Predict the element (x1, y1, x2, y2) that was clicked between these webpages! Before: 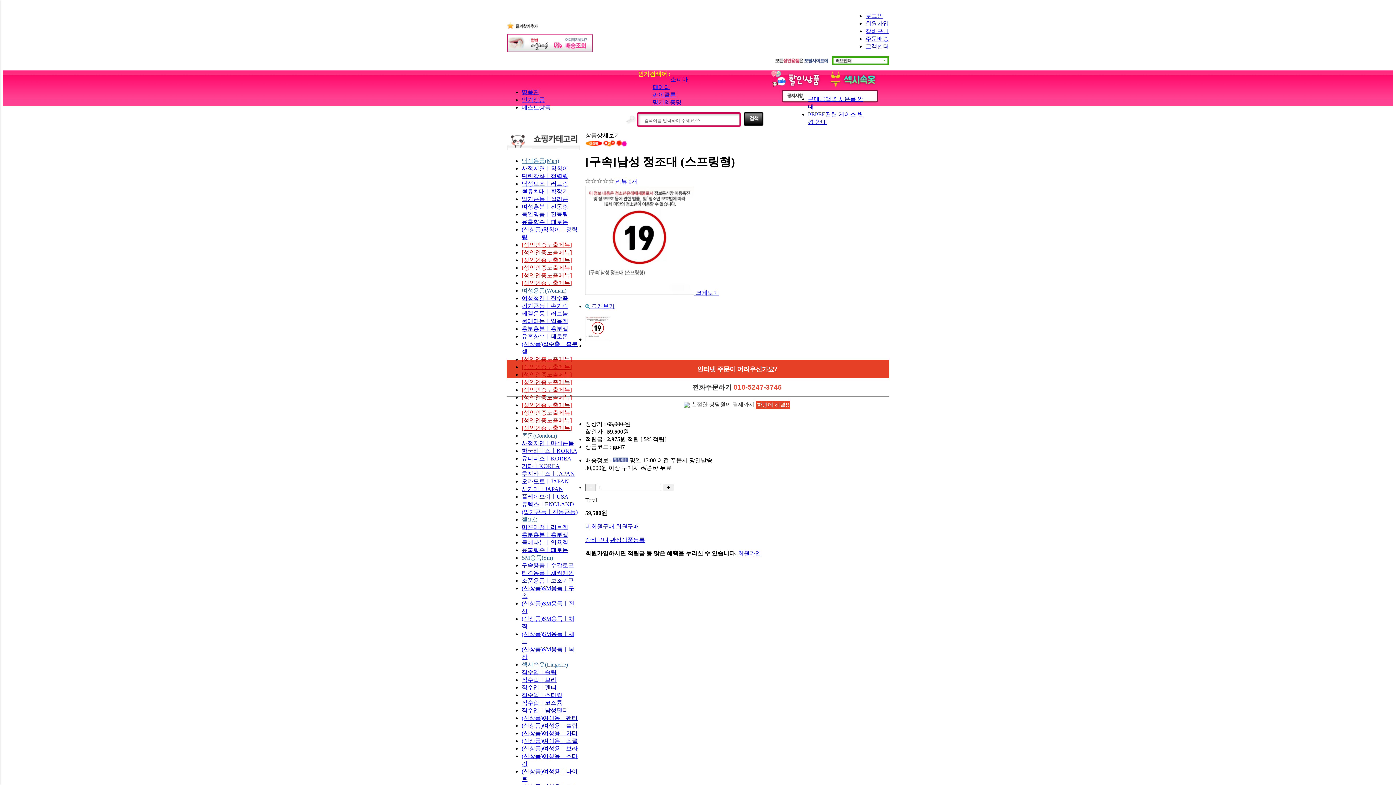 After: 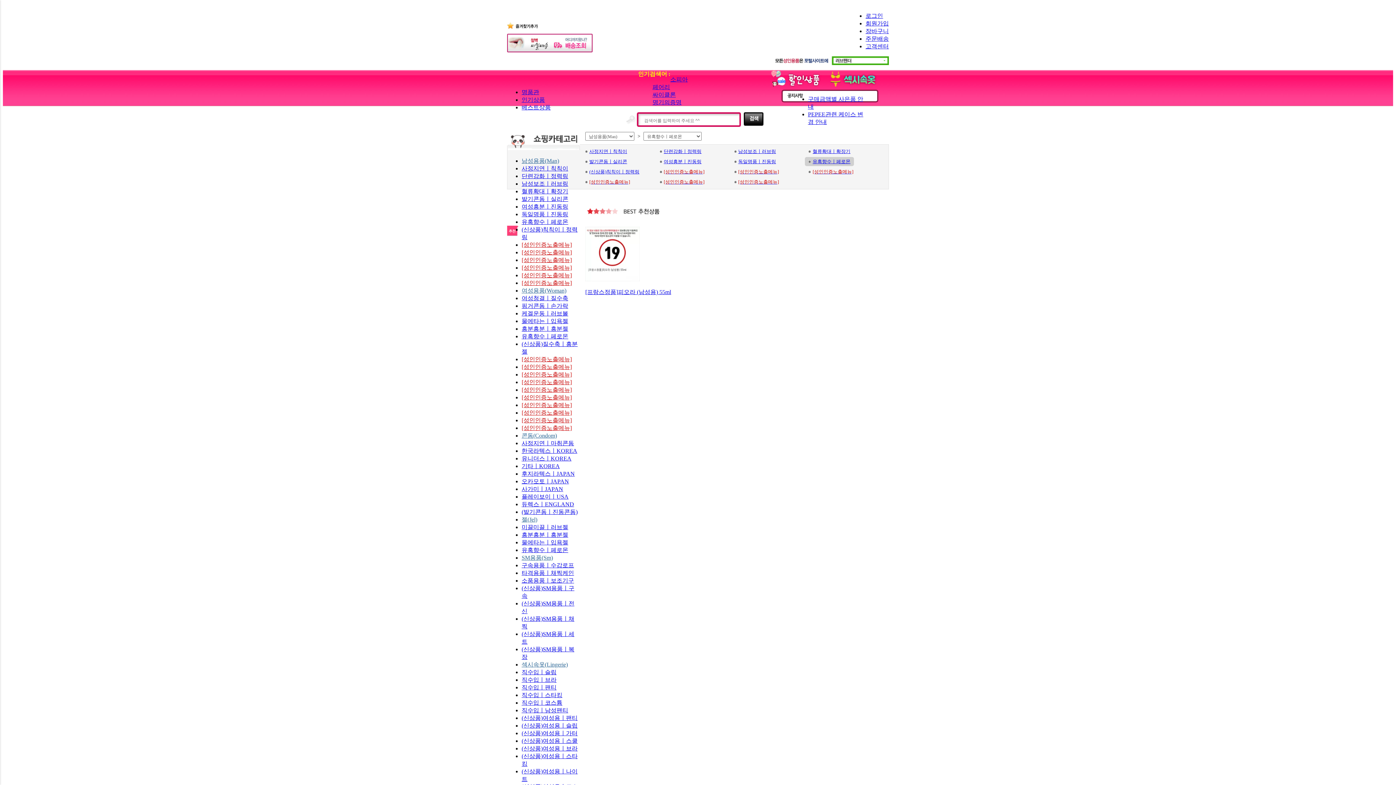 Action: label: 유혹향수ㅣ페로몬 bbox: (521, 218, 568, 225)